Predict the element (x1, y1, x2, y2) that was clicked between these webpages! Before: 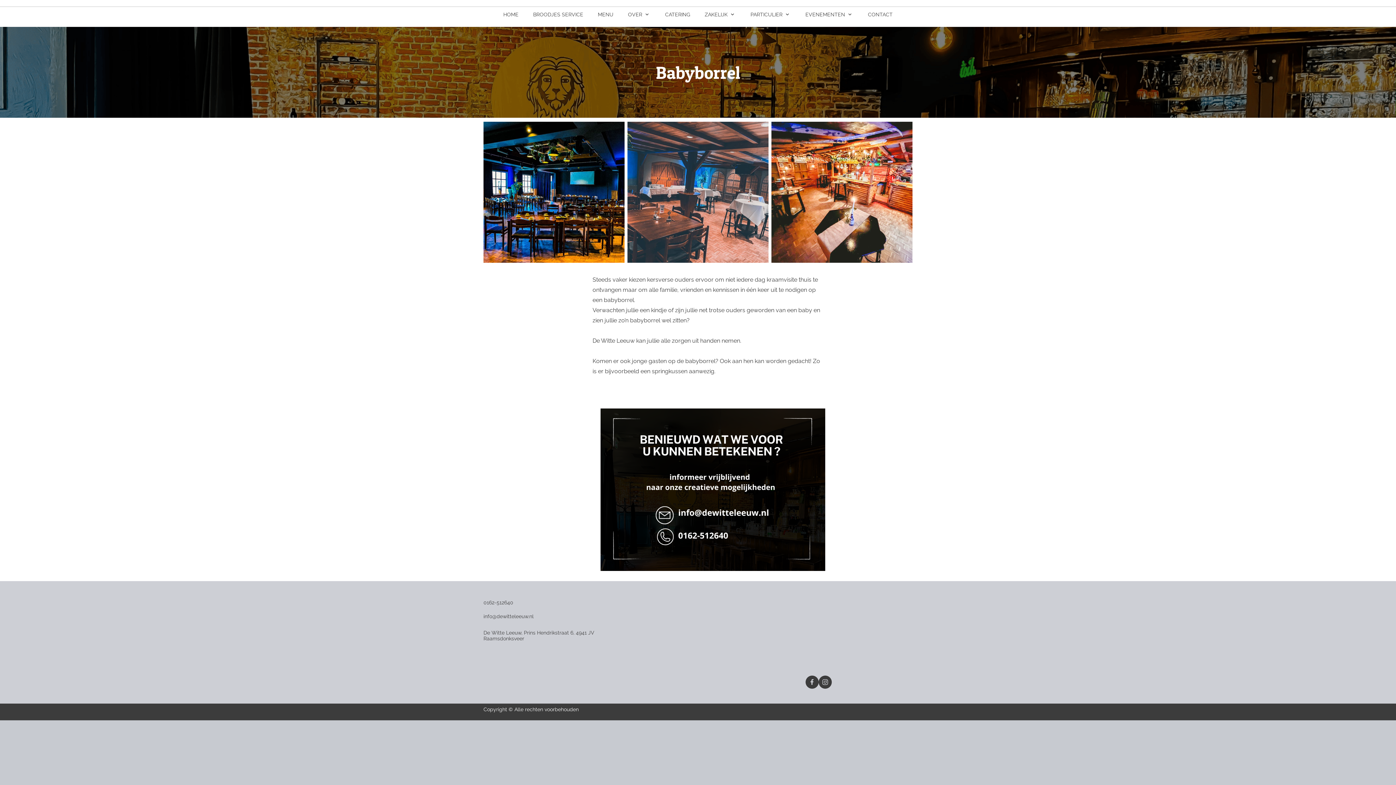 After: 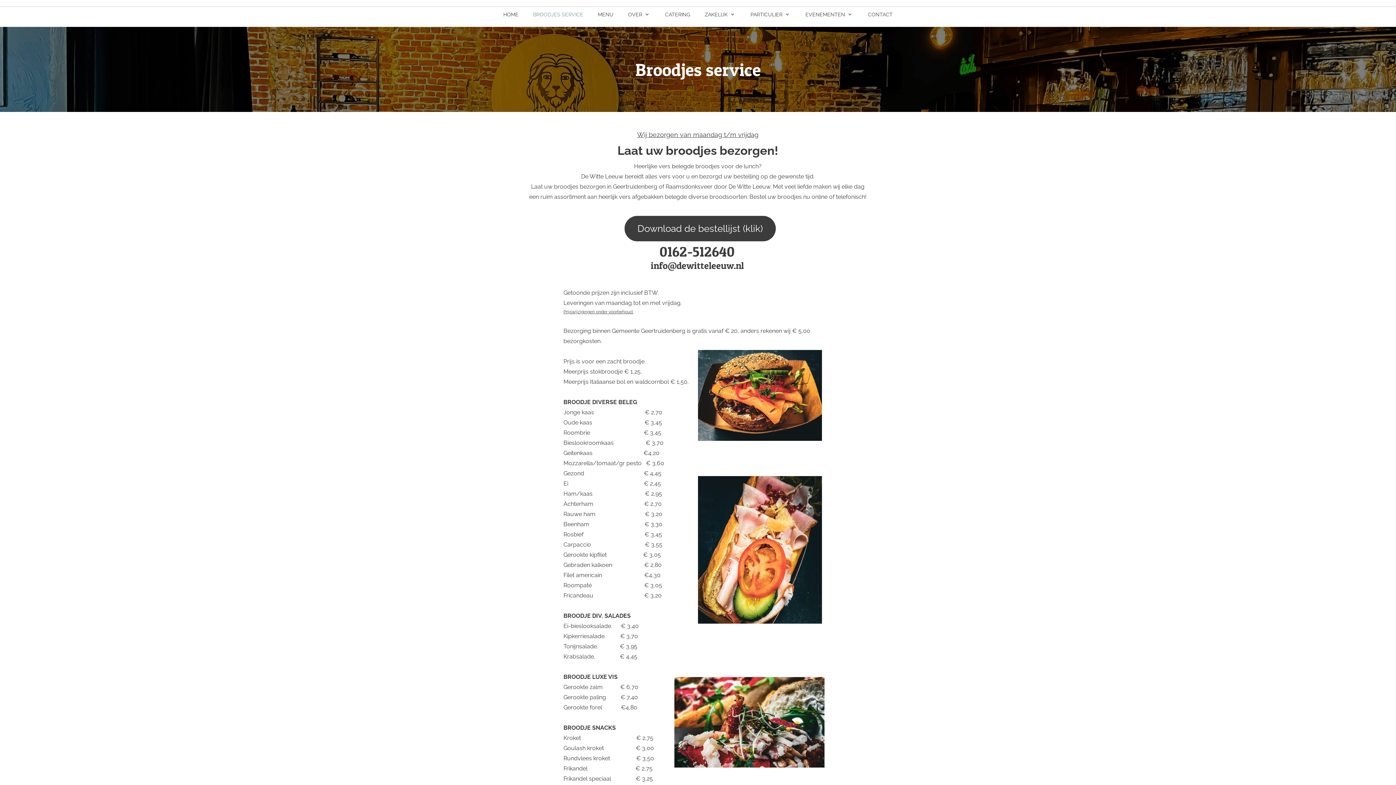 Action: bbox: (526, 6, 590, 22) label: BROODJES SERVICE